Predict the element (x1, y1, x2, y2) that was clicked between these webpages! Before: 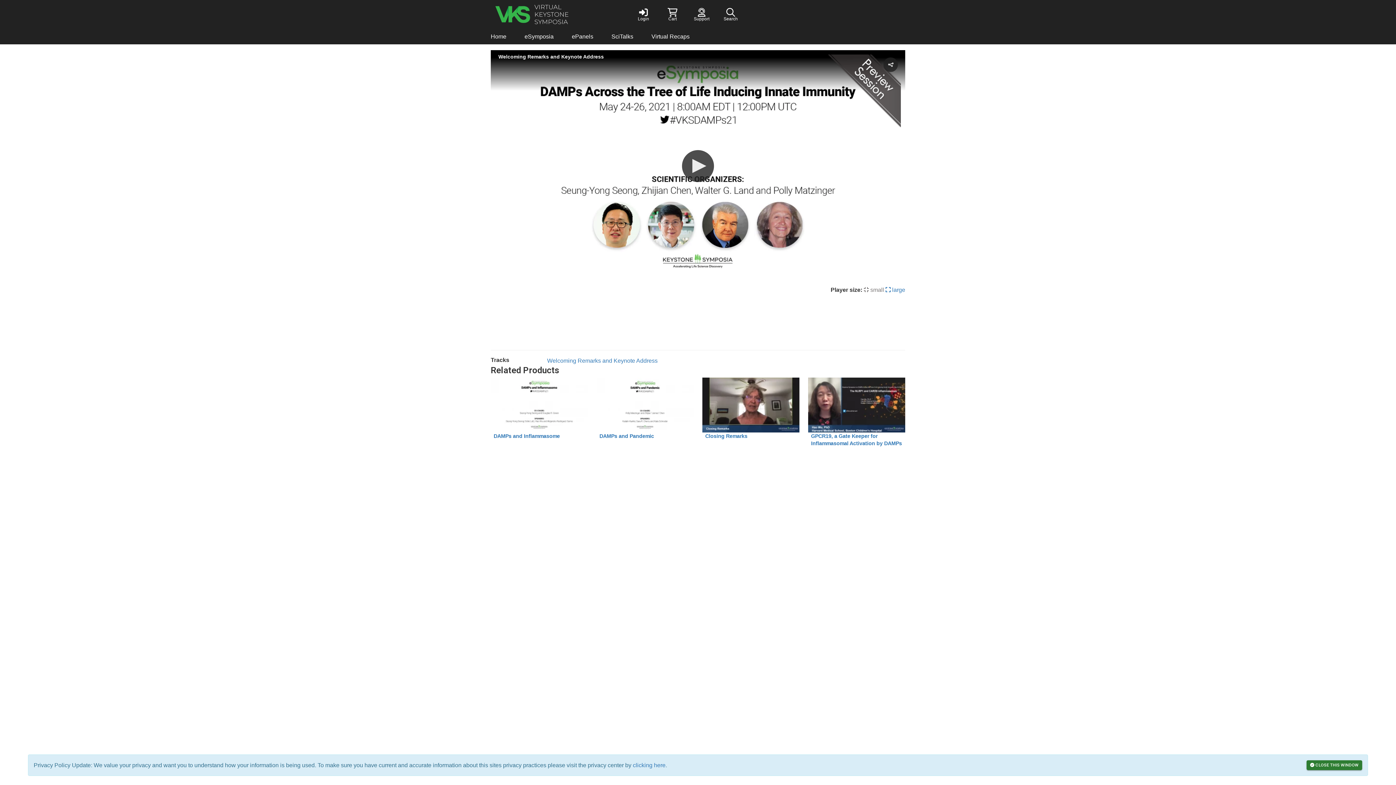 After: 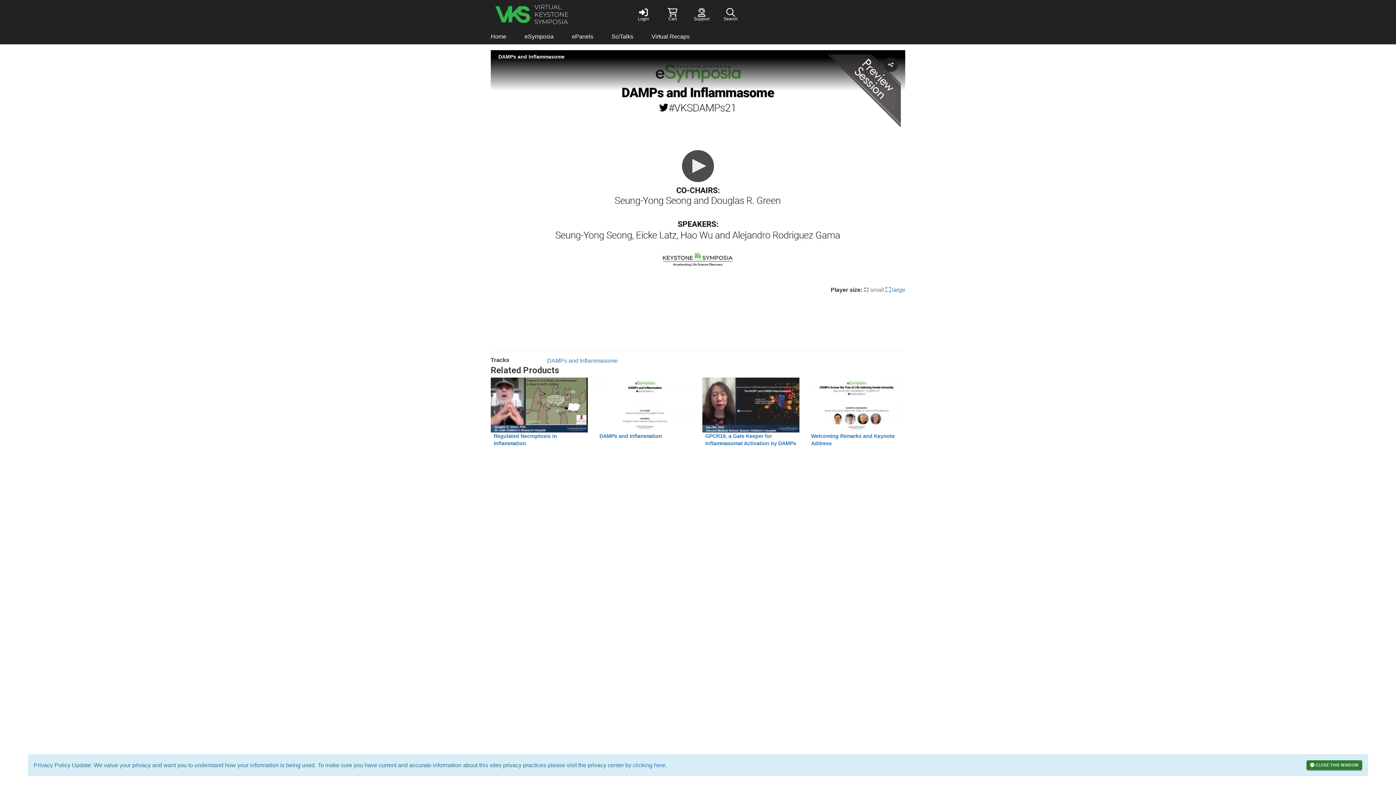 Action: label: DAMPs and Inflammasome bbox: (493, 432, 585, 440)